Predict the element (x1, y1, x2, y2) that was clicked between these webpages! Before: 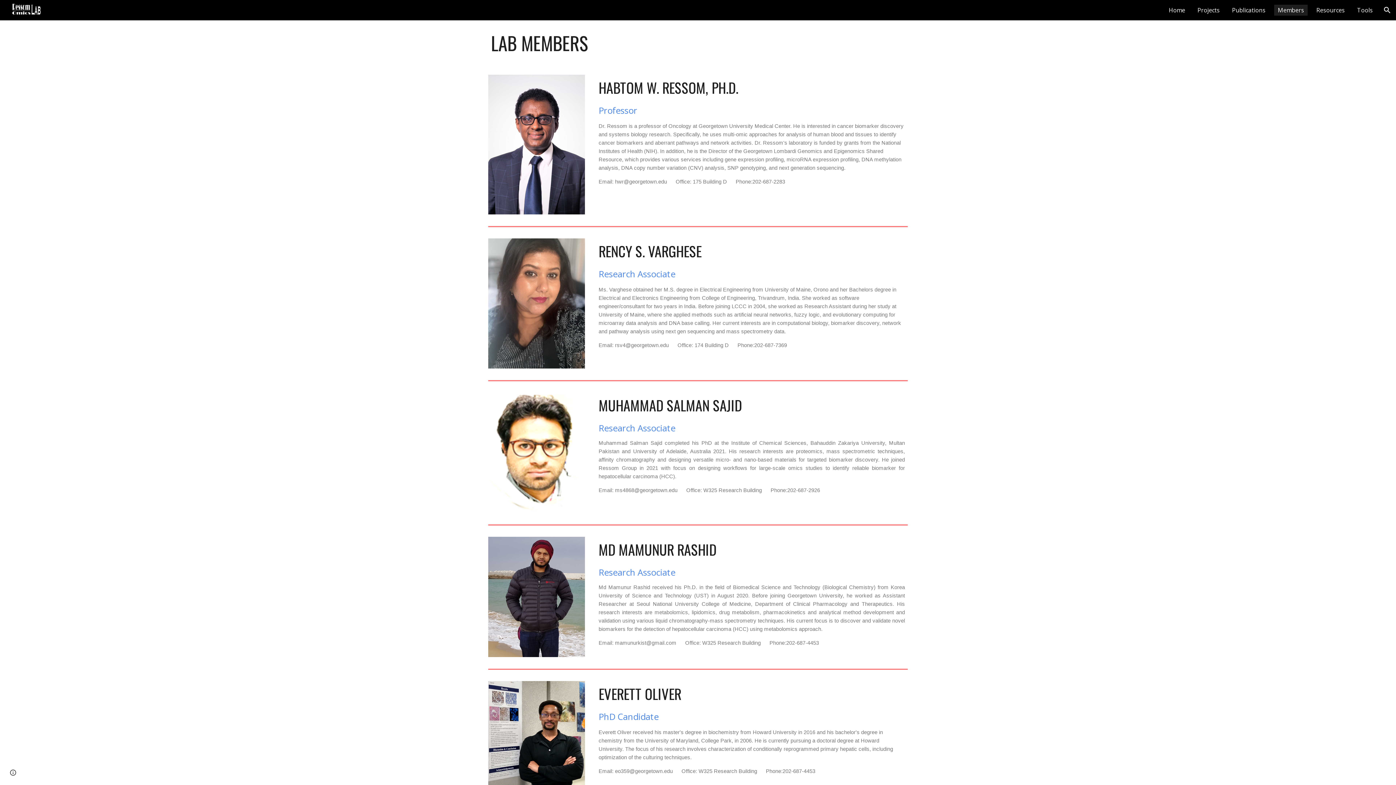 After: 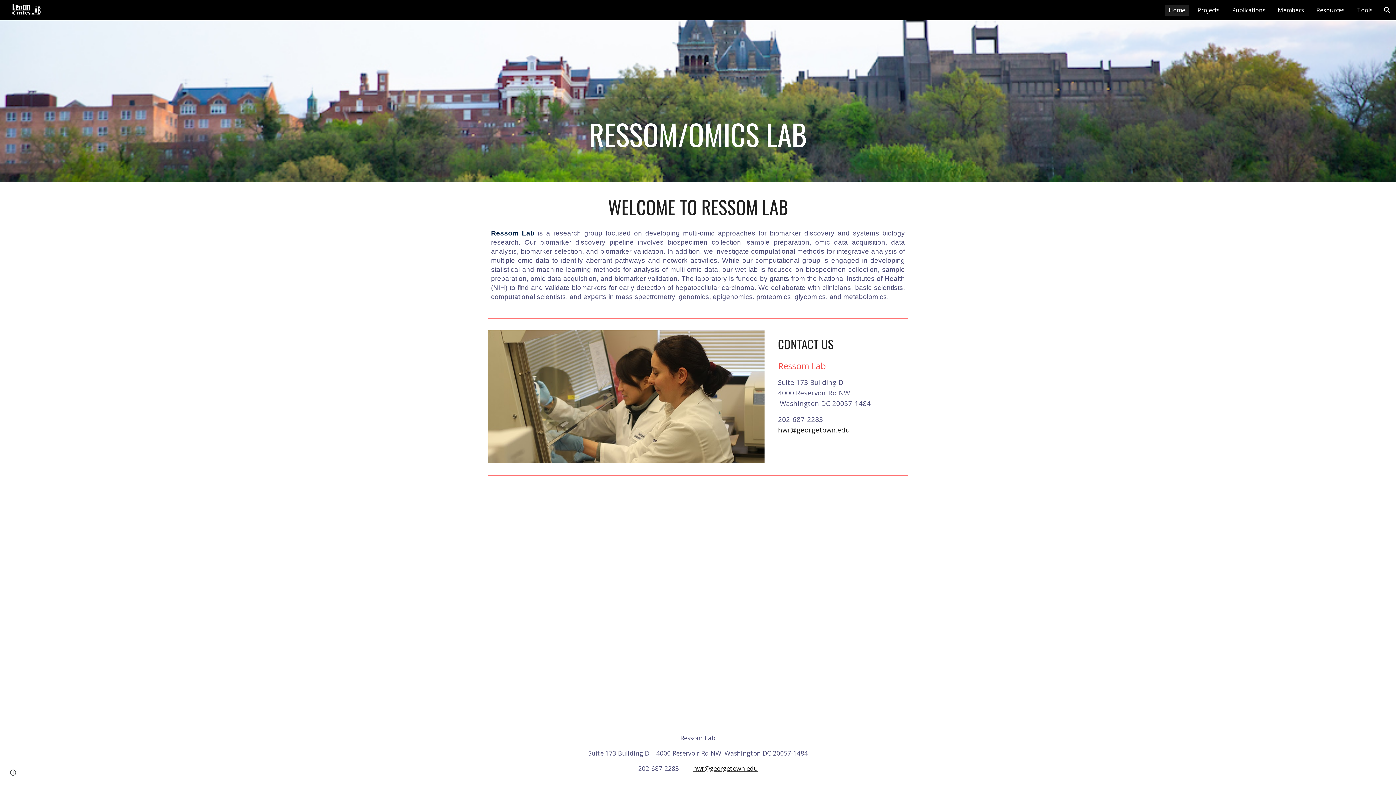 Action: bbox: (5, 3, 43, 14)